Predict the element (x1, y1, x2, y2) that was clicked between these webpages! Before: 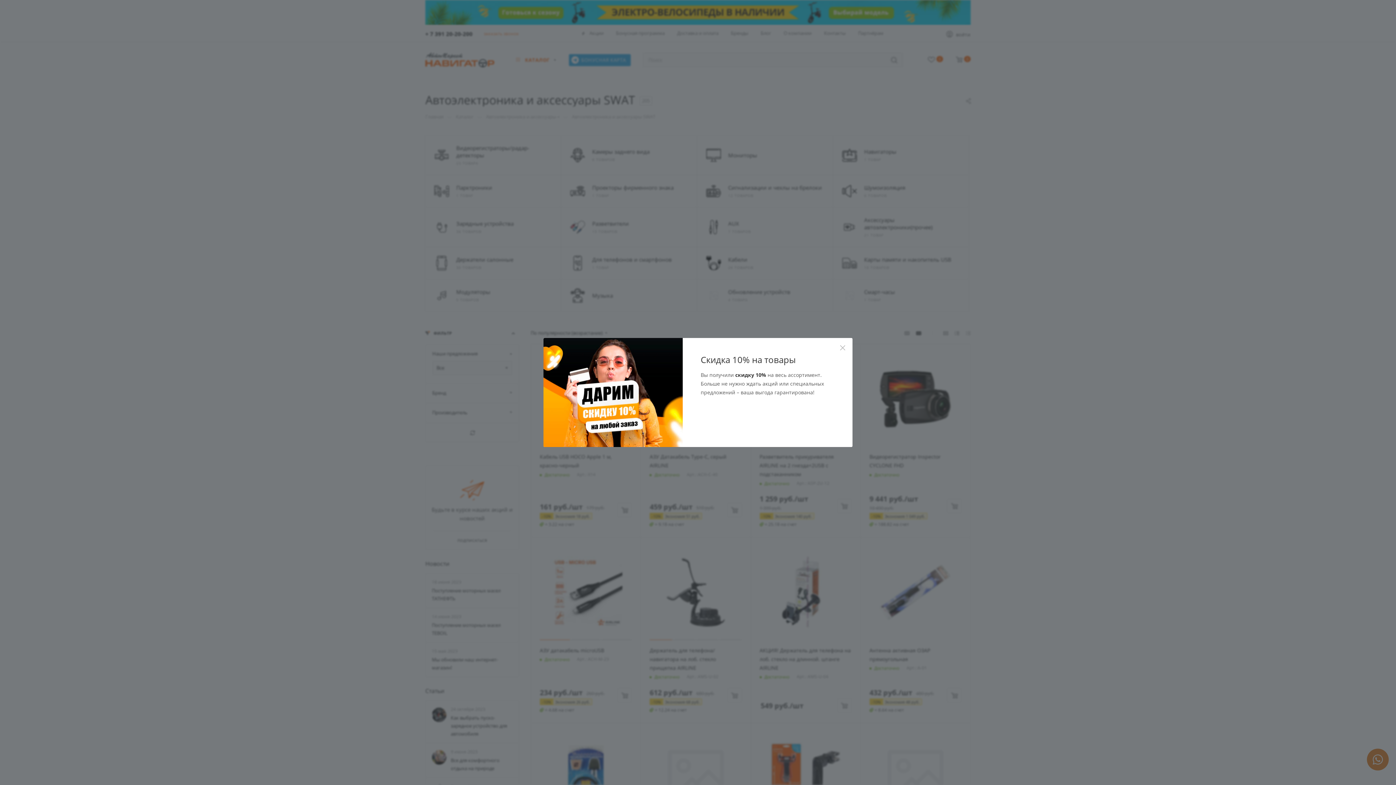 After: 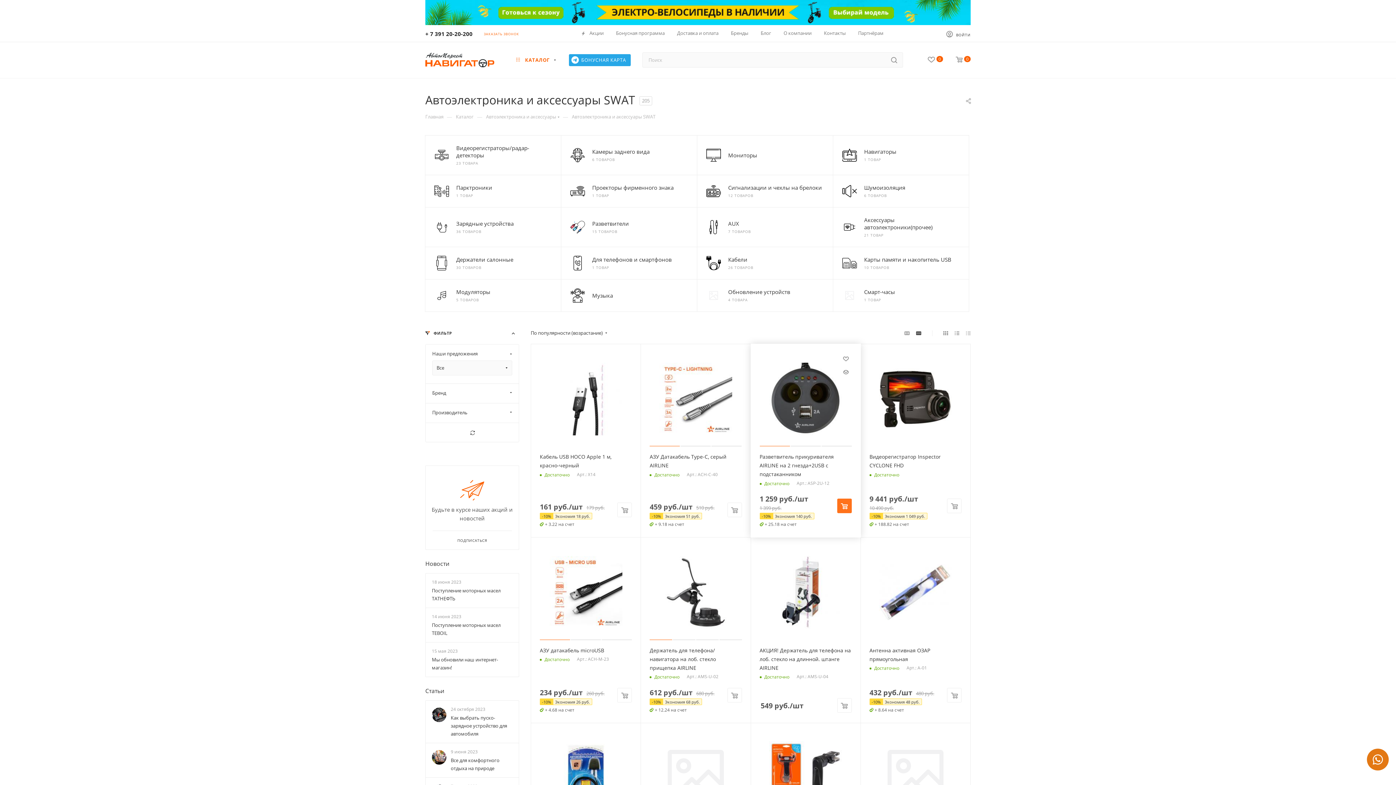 Action: bbox: (834, 340, 851, 356)